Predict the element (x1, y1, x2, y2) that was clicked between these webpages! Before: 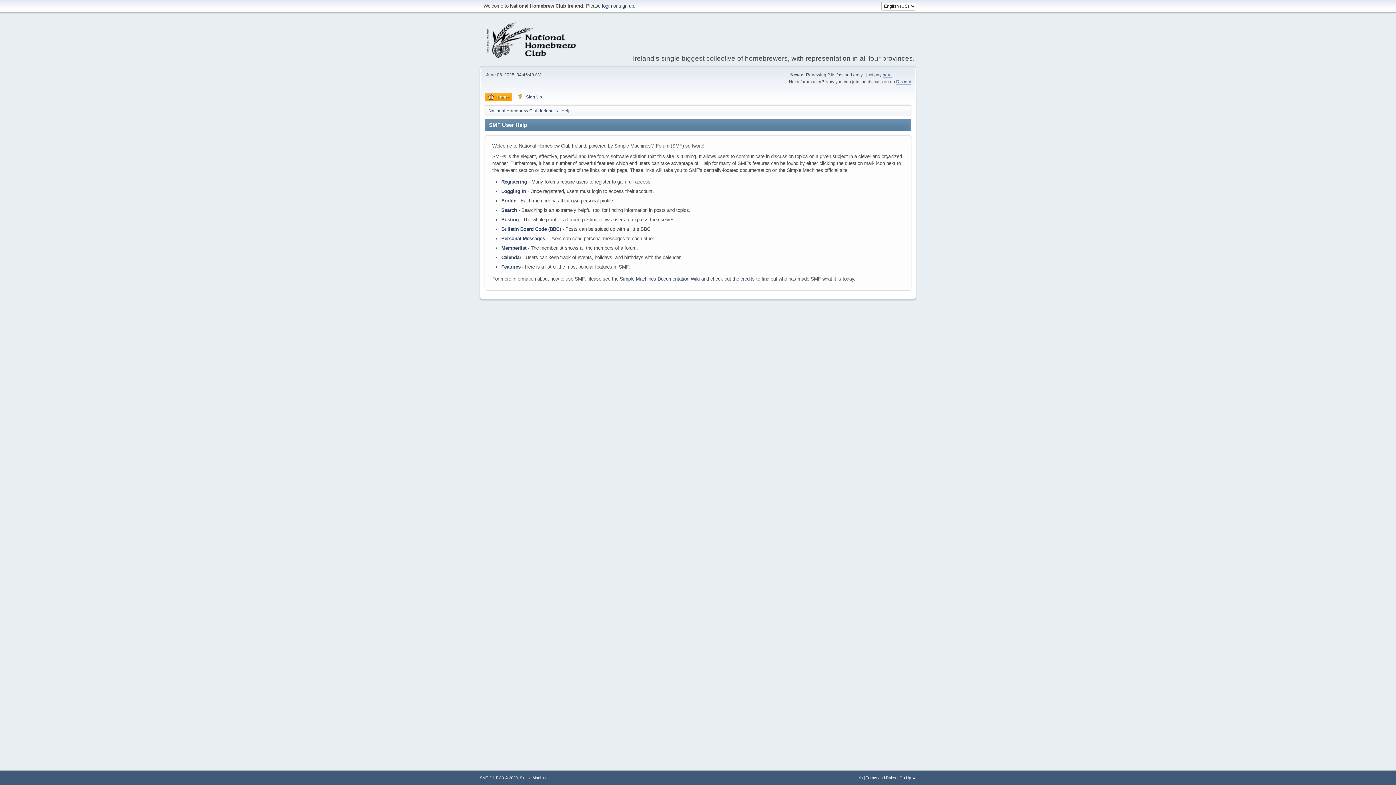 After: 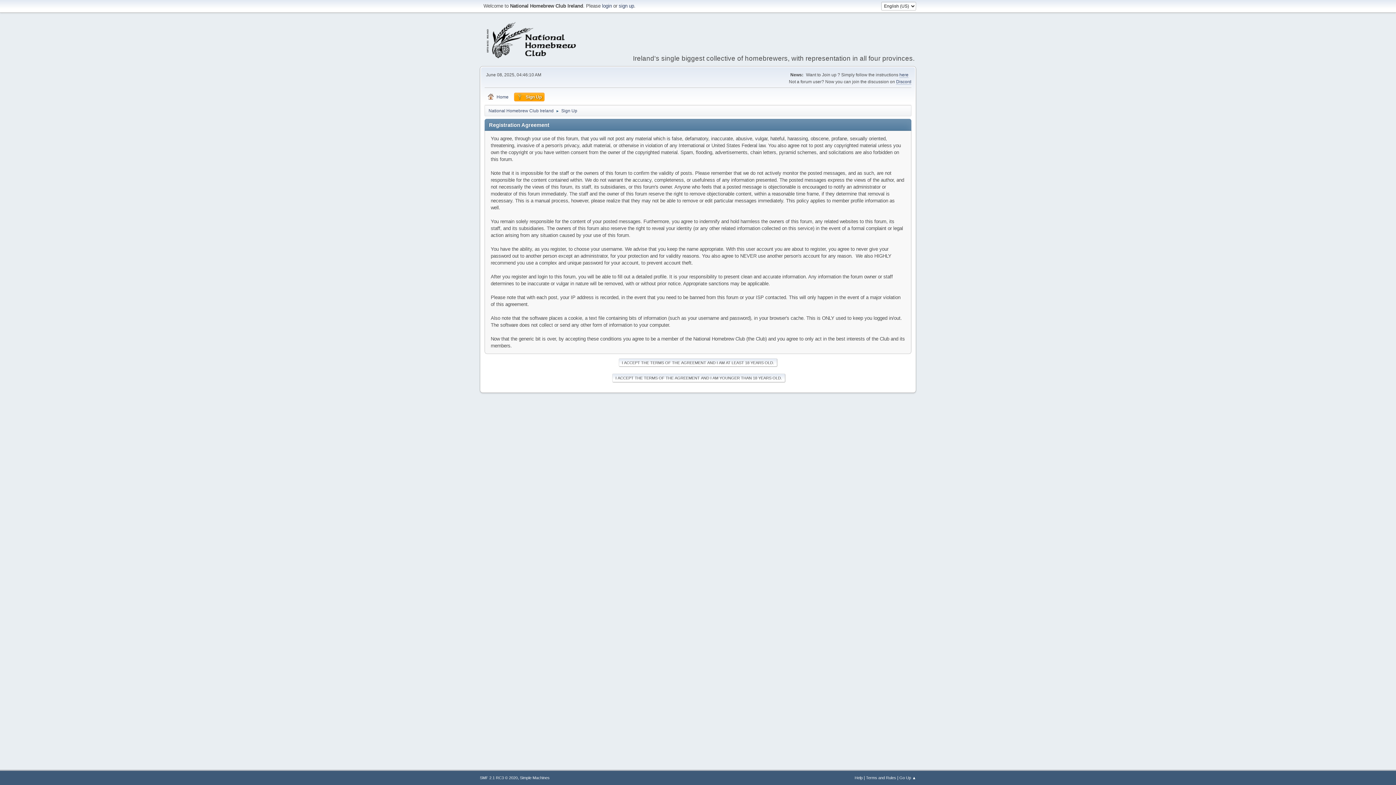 Action: label: sign up bbox: (618, 3, 634, 8)